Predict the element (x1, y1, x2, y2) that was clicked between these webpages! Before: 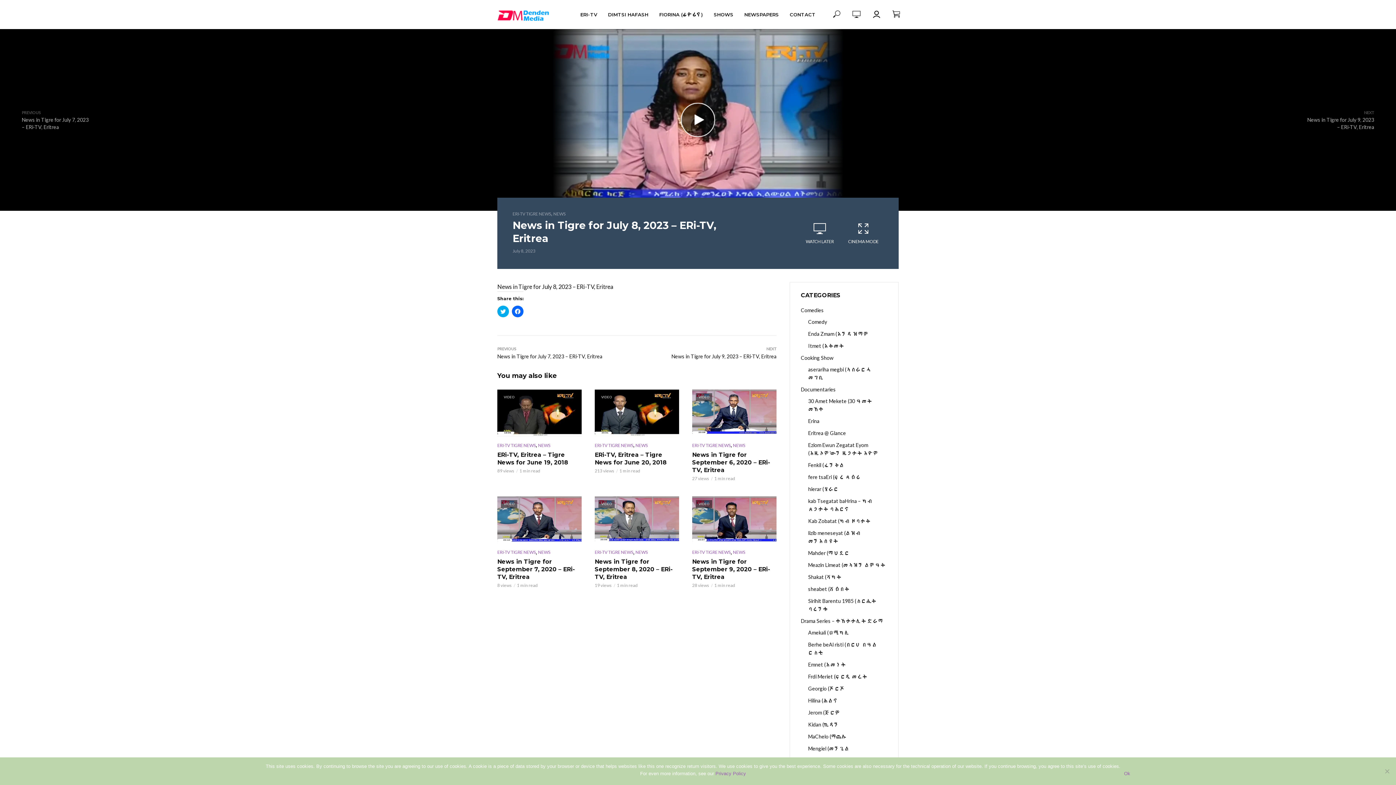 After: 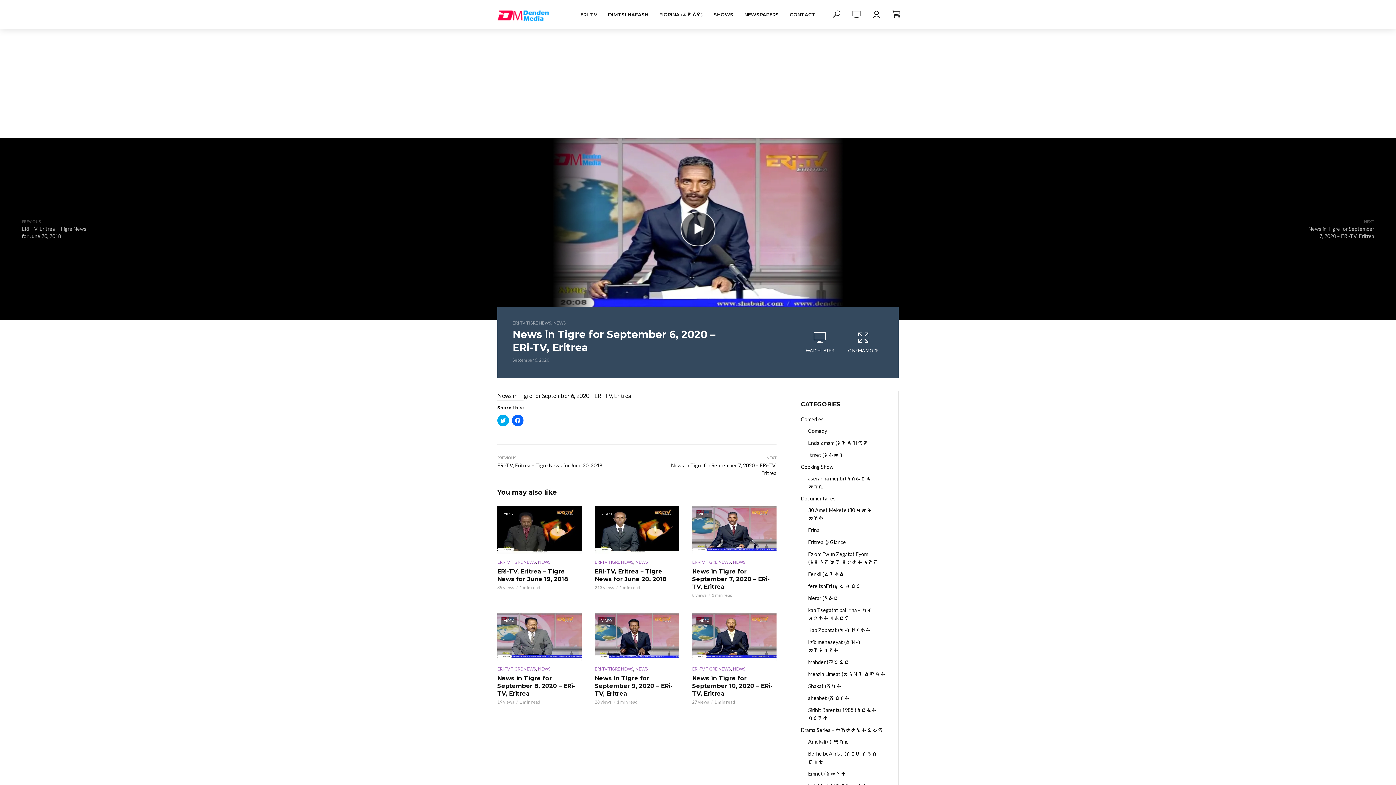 Action: label: VIDEO bbox: (692, 389, 776, 437)